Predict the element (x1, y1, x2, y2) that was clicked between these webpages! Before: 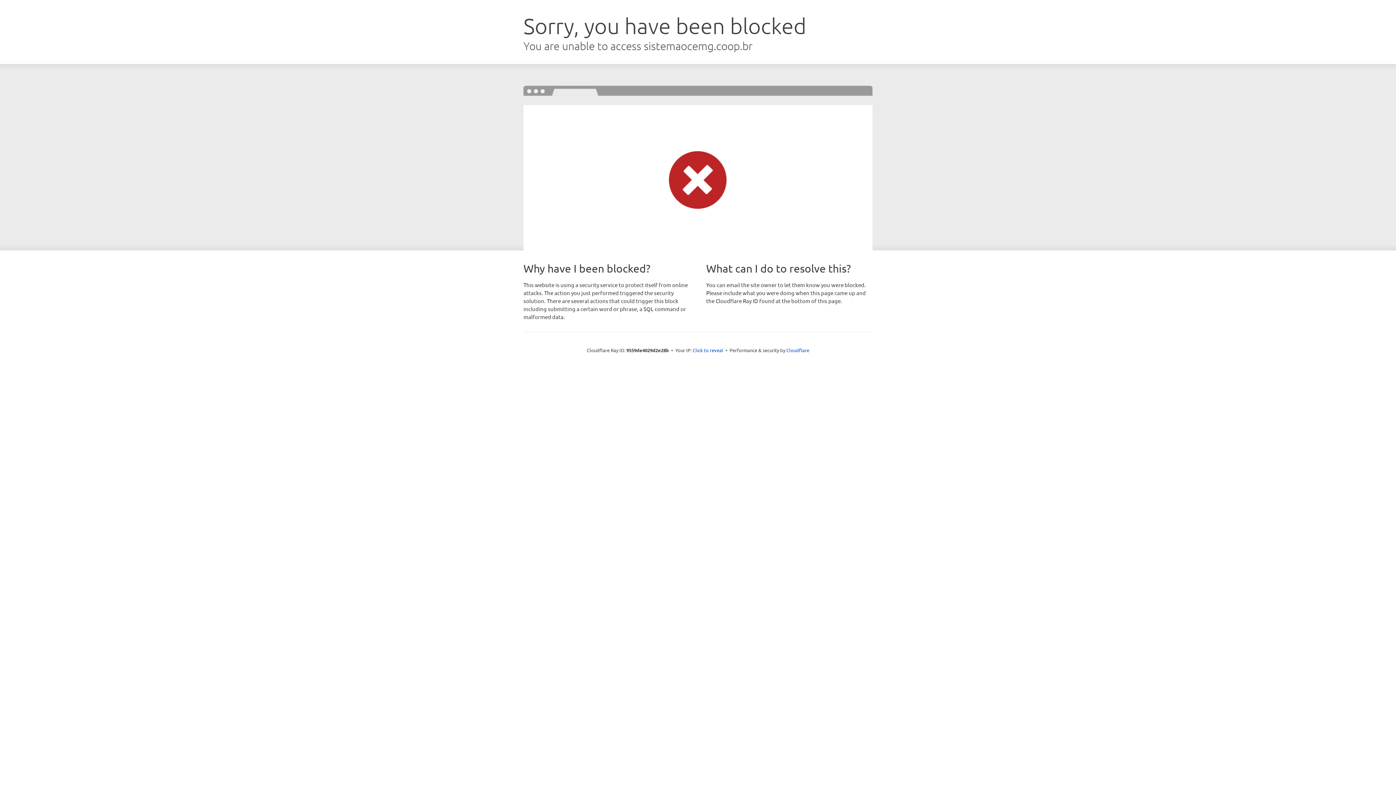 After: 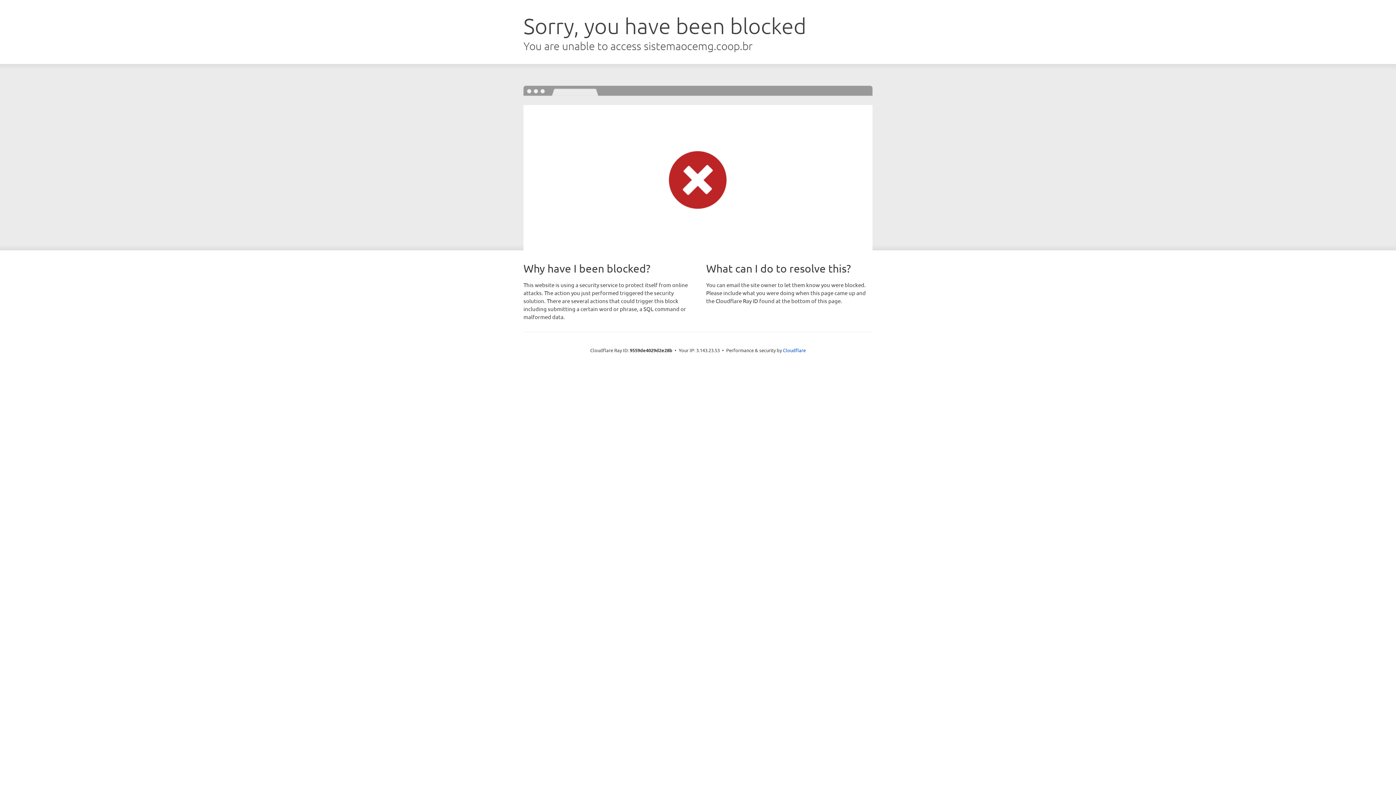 Action: label: Click to reveal bbox: (692, 346, 723, 353)